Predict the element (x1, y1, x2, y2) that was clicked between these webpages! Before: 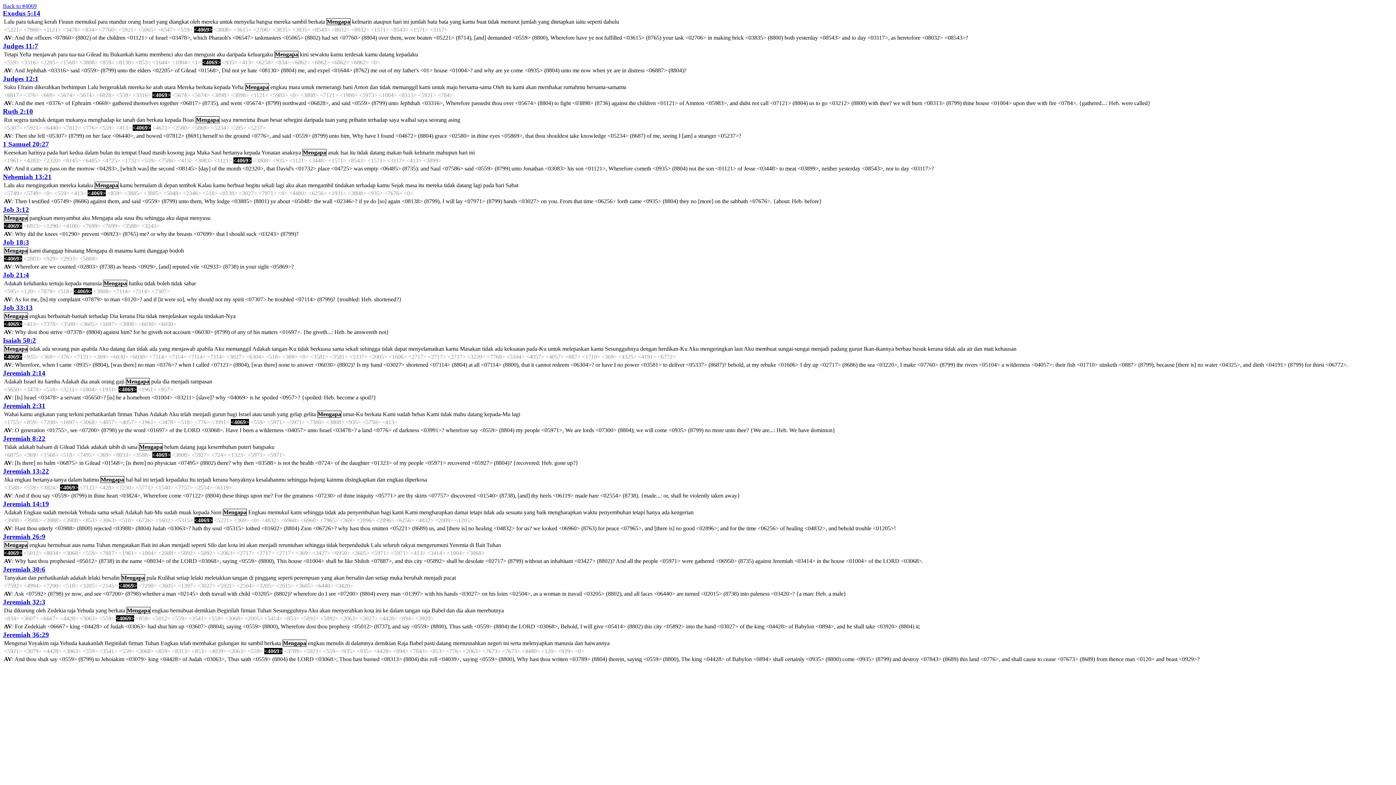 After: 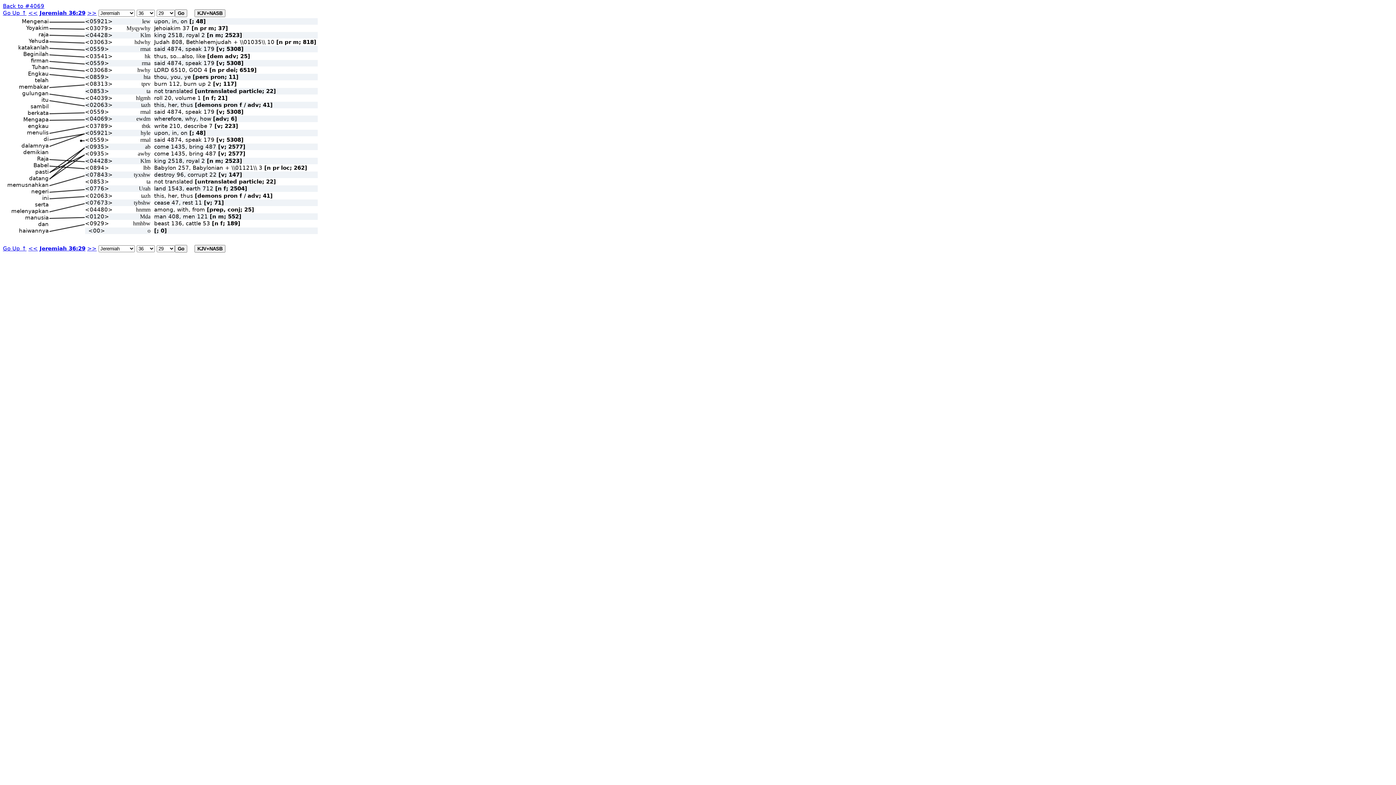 Action: bbox: (2, 631, 49, 638) label: Jeremiah 36:29